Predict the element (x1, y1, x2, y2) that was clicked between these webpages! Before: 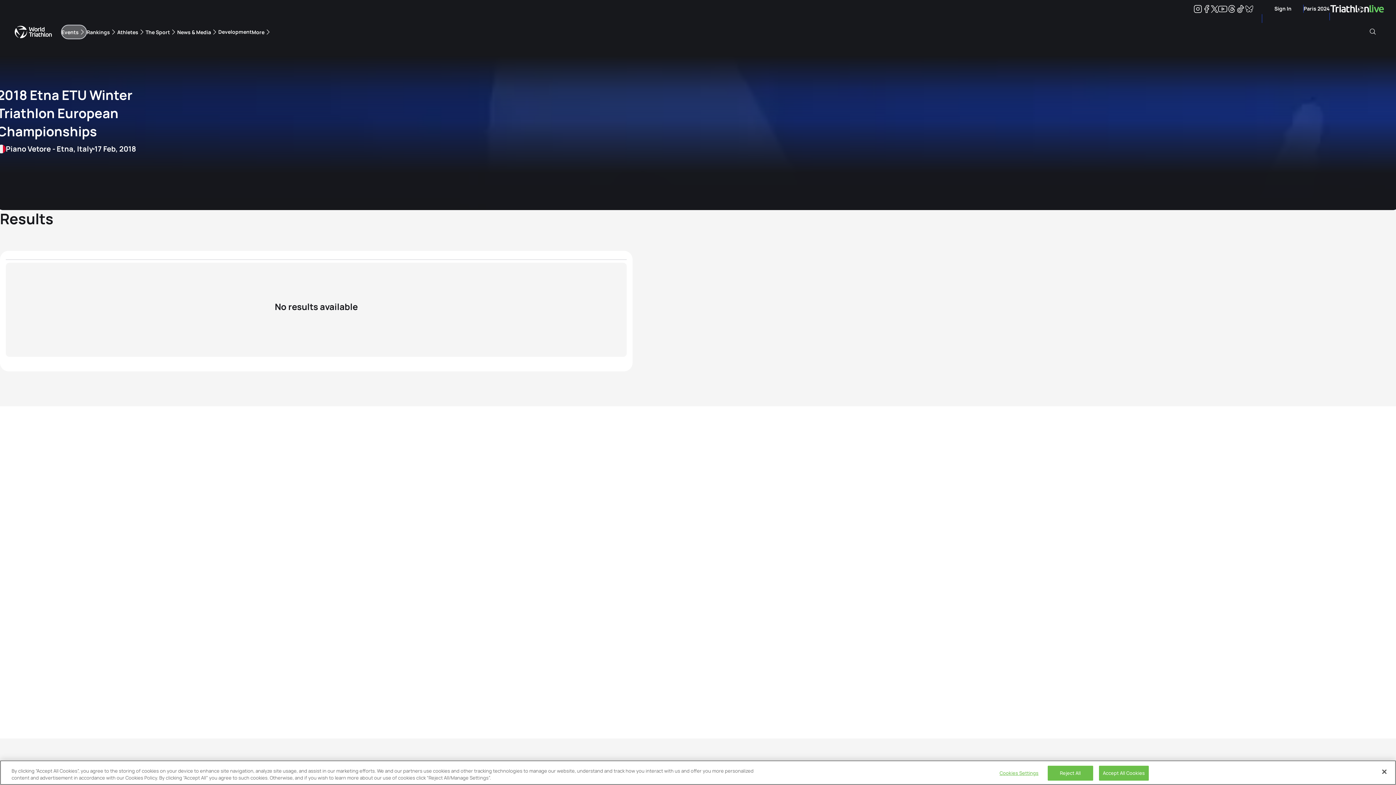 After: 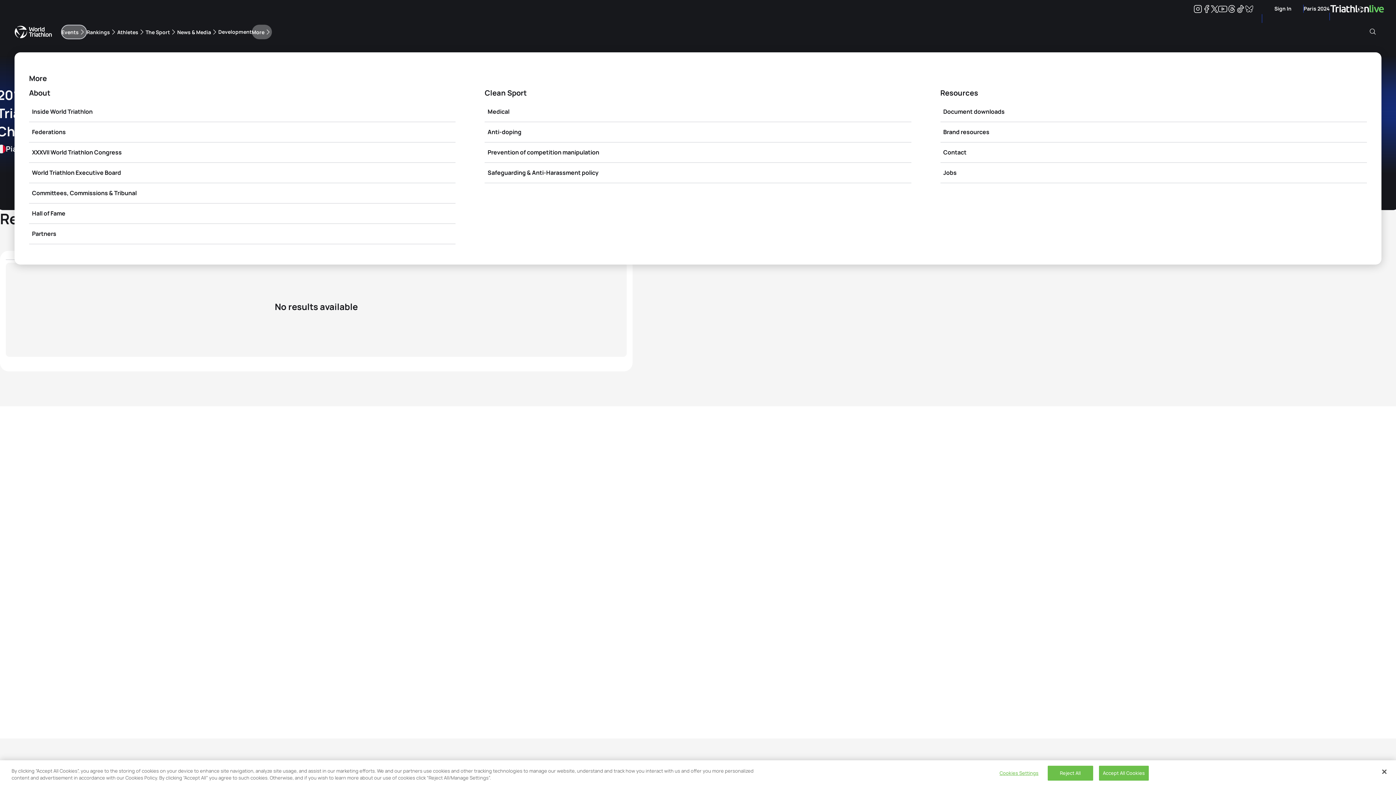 Action: label: More bbox: (251, 24, 271, 39)